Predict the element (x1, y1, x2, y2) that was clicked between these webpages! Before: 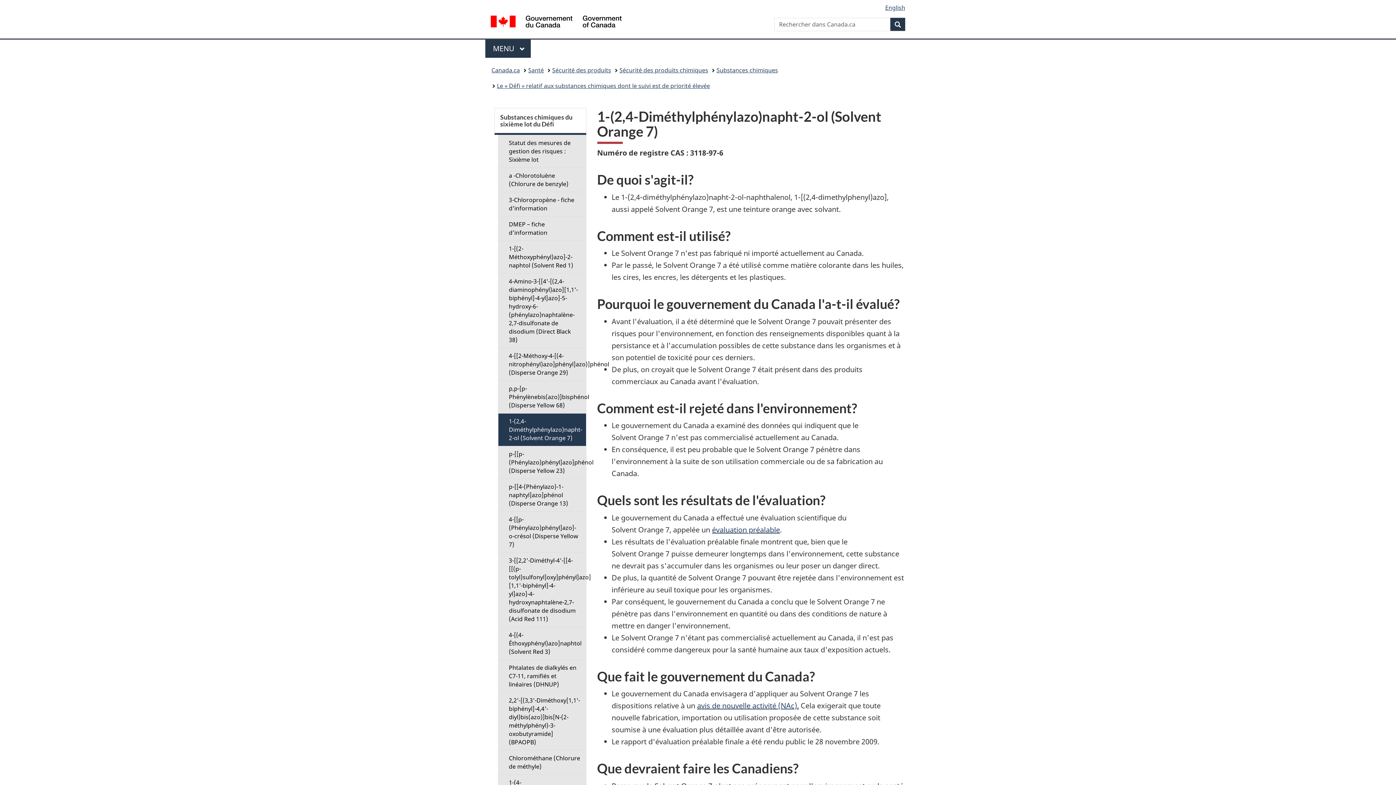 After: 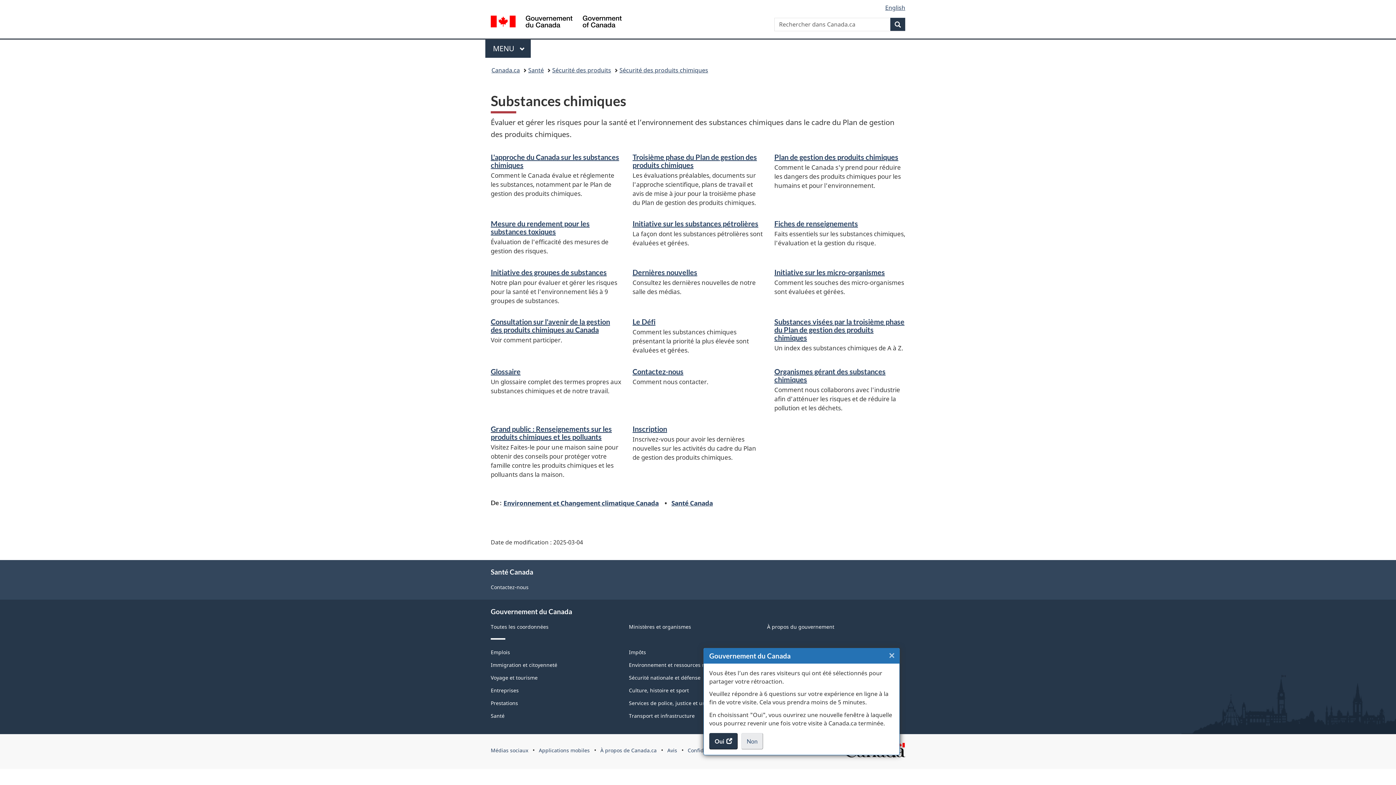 Action: bbox: (716, 64, 778, 76) label: Substances chimiques